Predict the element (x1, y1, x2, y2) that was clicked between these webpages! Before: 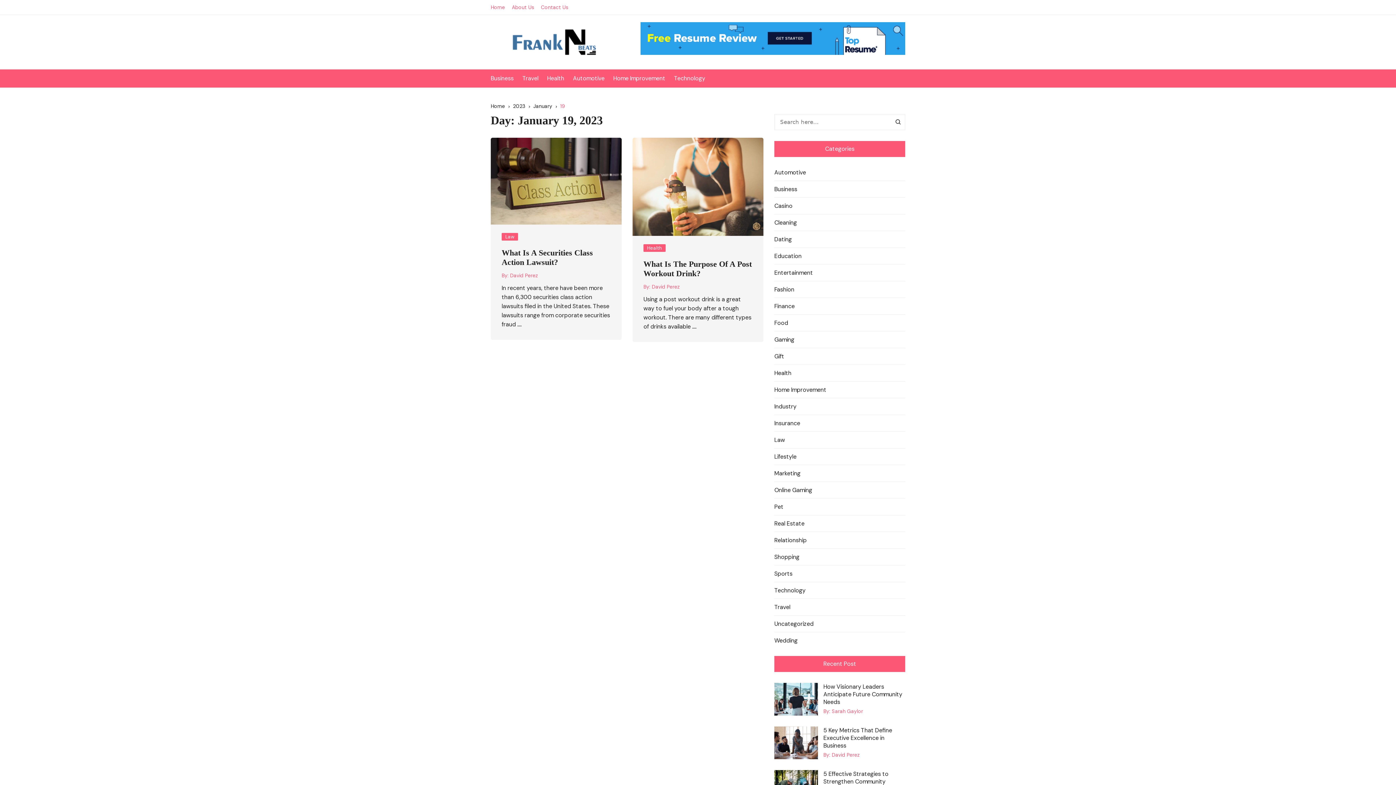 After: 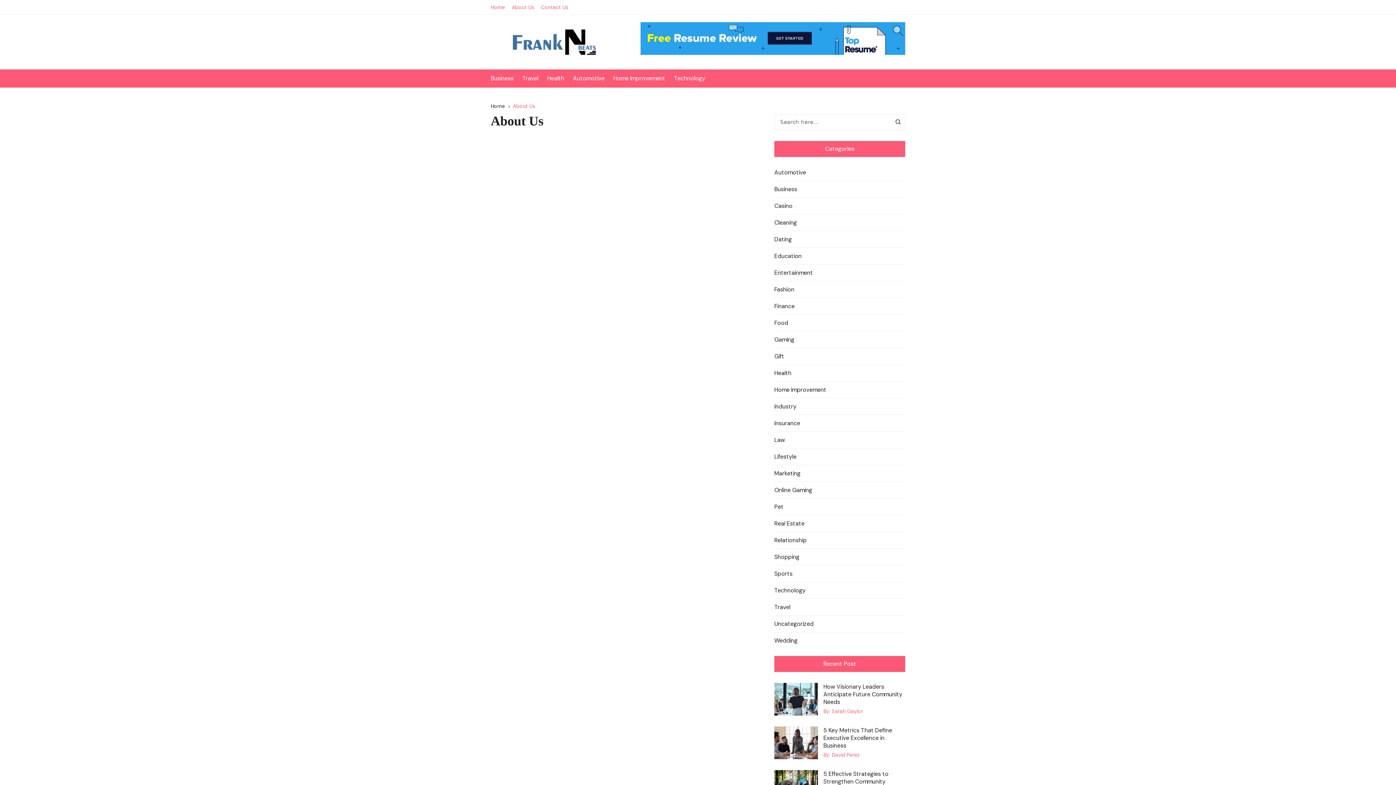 Action: label: About Us bbox: (512, 0, 539, 14)